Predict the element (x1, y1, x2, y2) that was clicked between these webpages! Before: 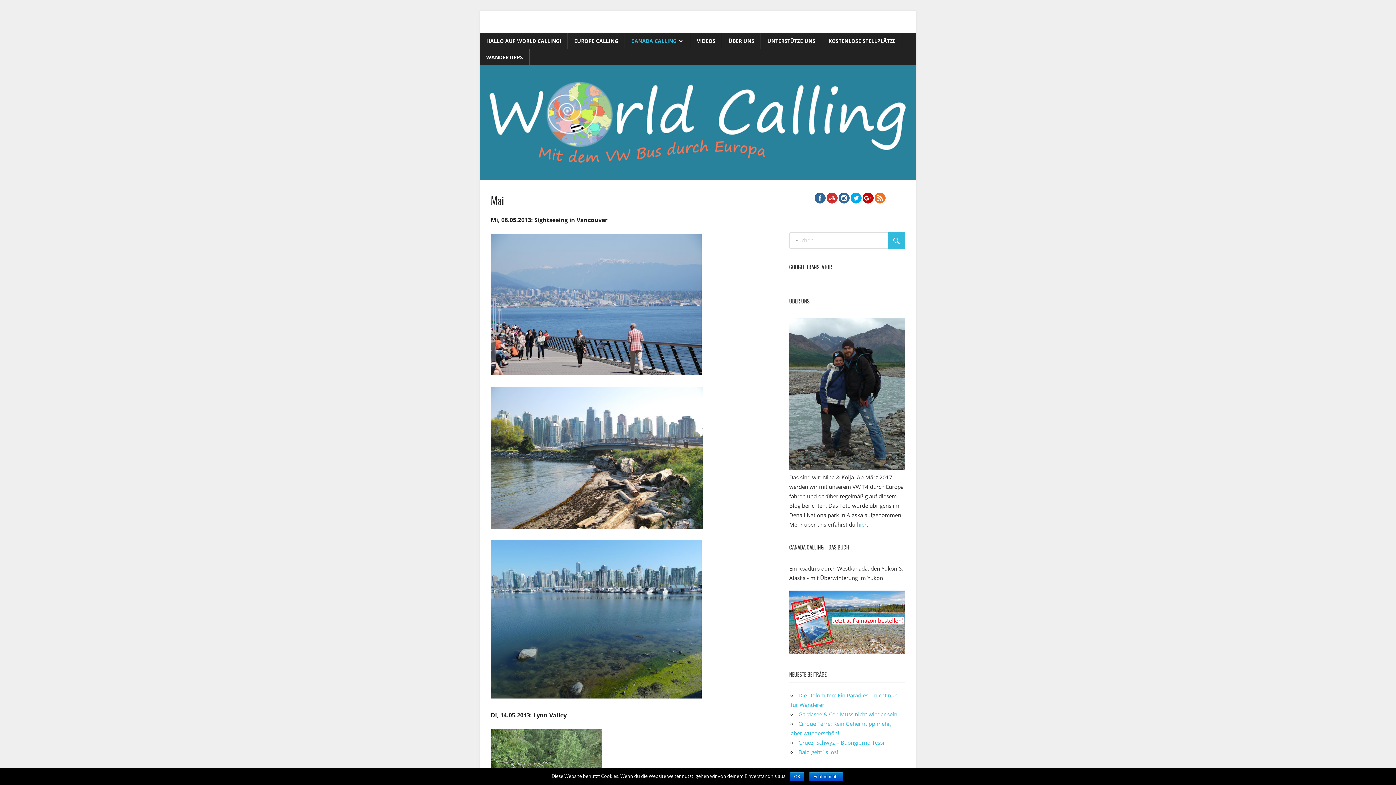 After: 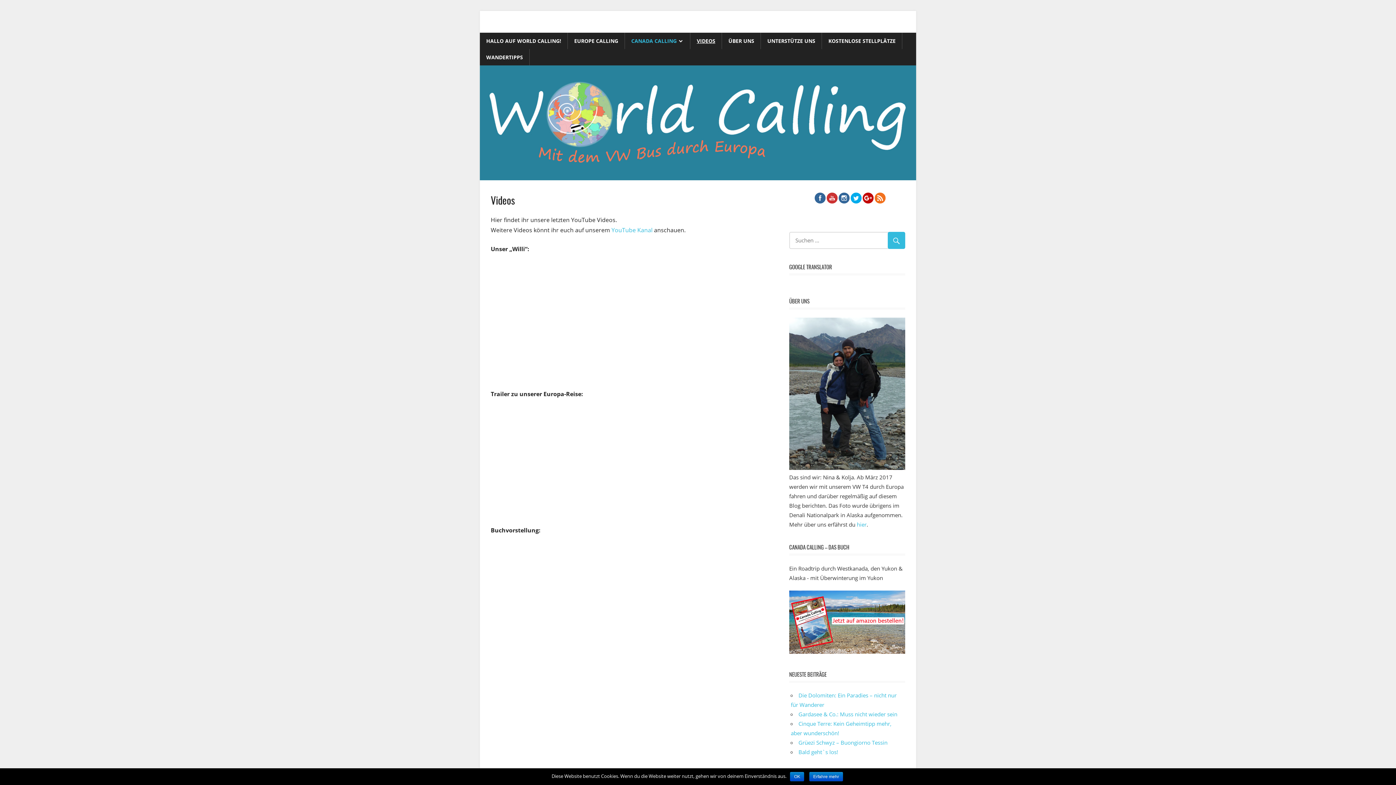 Action: label: VIDEOS bbox: (690, 32, 722, 49)